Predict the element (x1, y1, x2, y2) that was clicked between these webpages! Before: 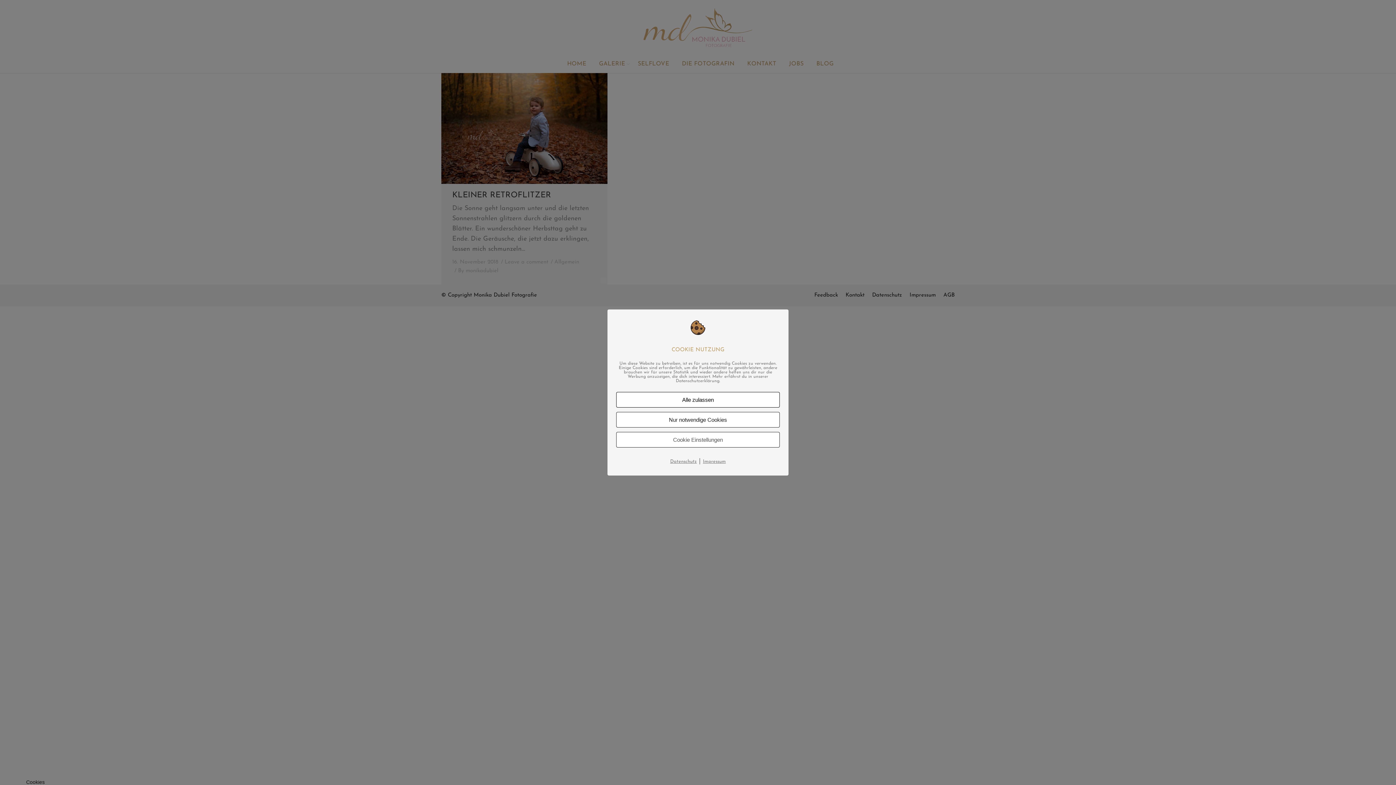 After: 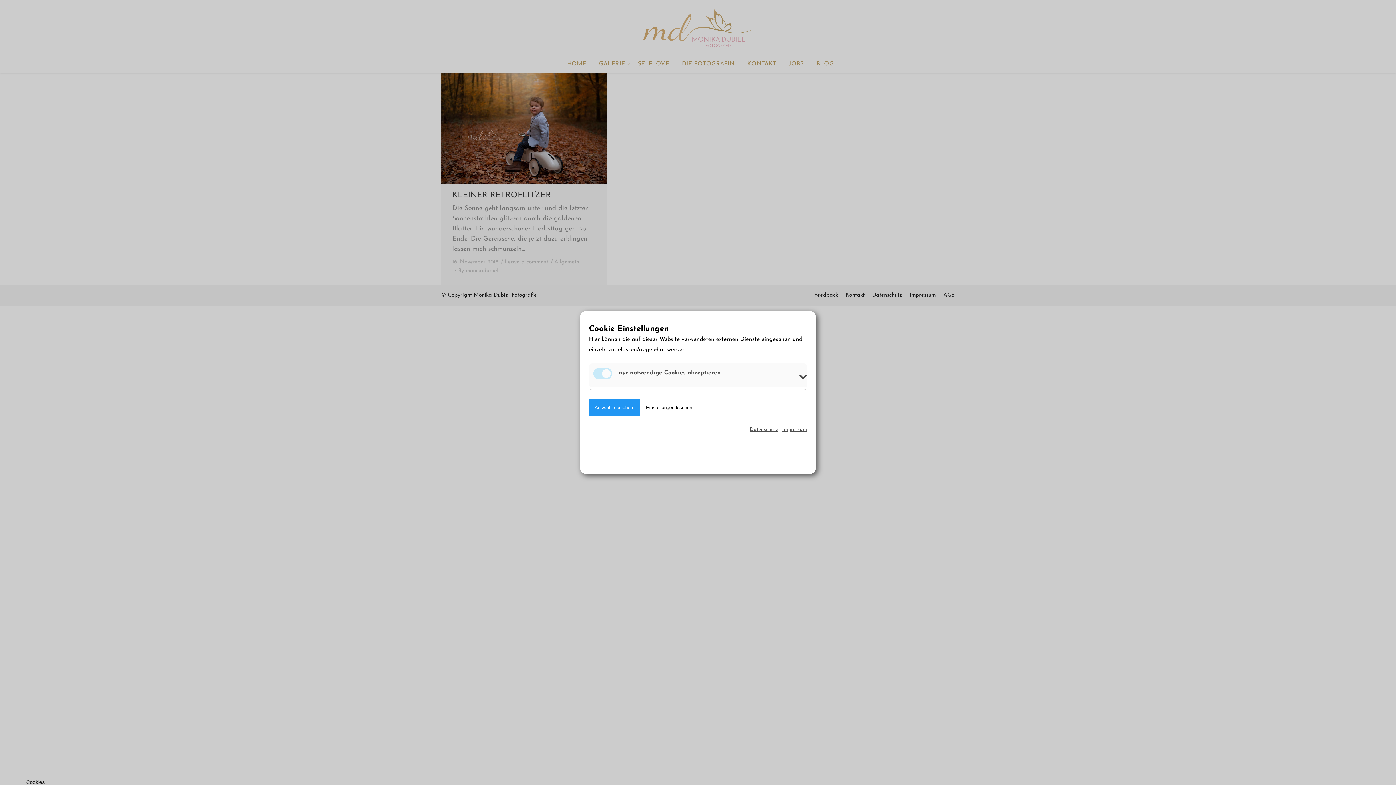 Action: label: Cookie Einstellungen bbox: (616, 432, 780, 447)